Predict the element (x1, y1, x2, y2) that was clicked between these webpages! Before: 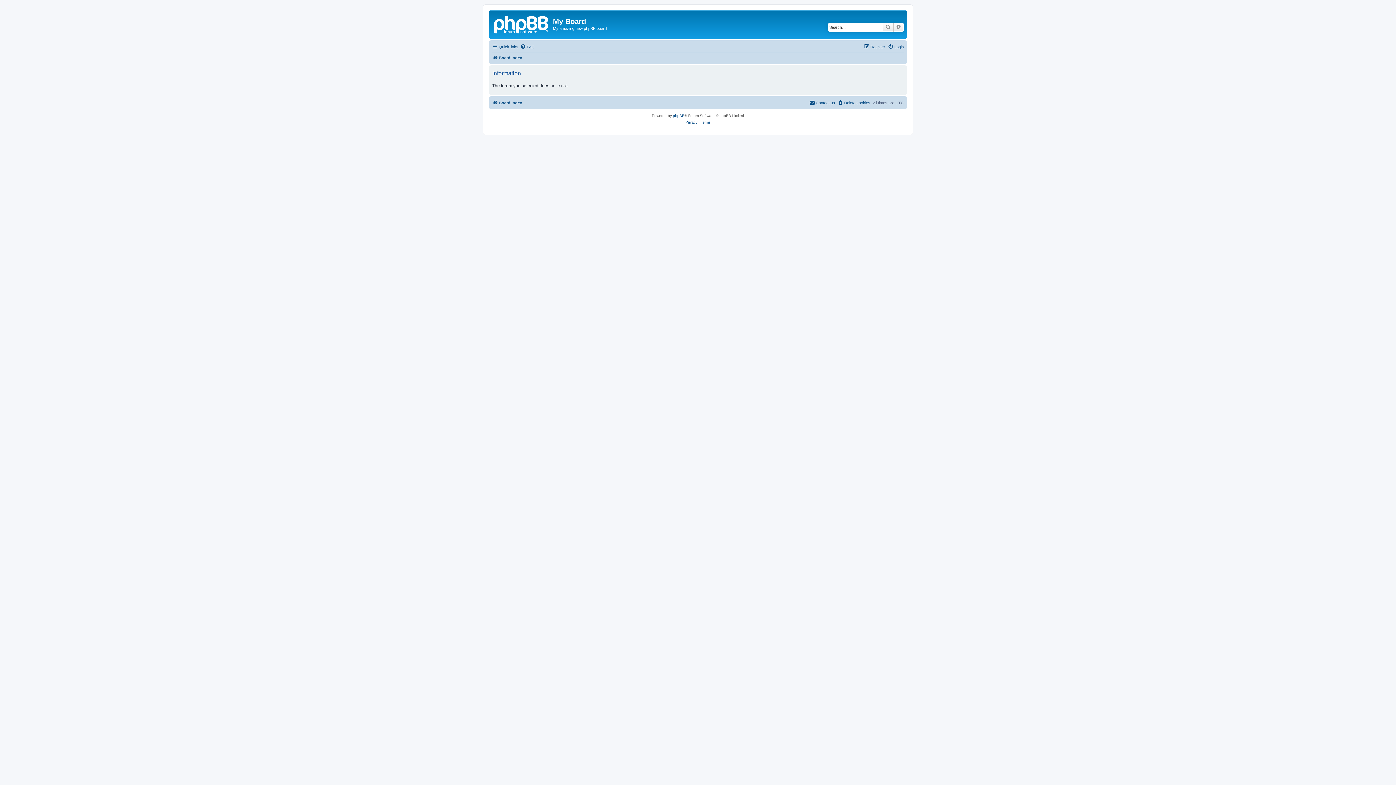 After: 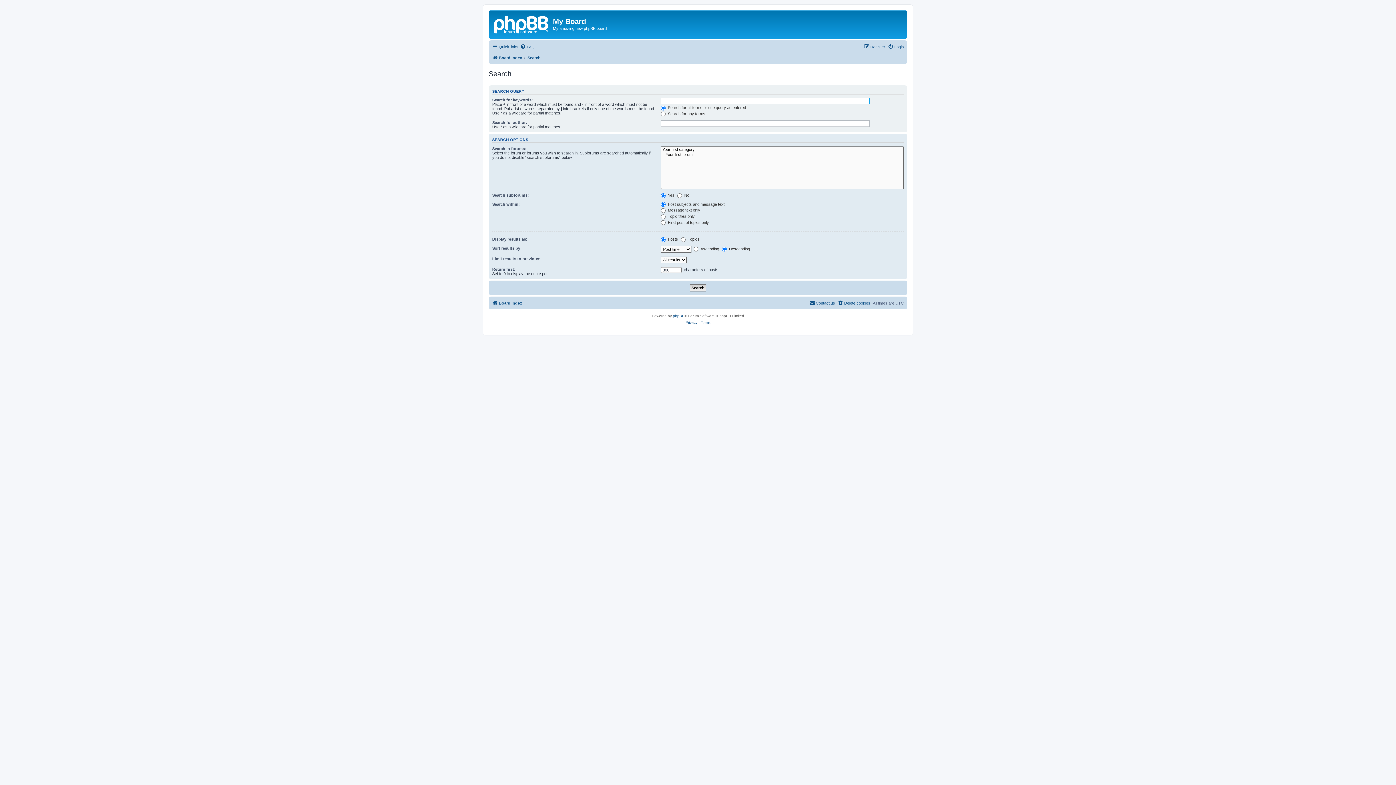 Action: bbox: (893, 22, 904, 31) label: Advanced search